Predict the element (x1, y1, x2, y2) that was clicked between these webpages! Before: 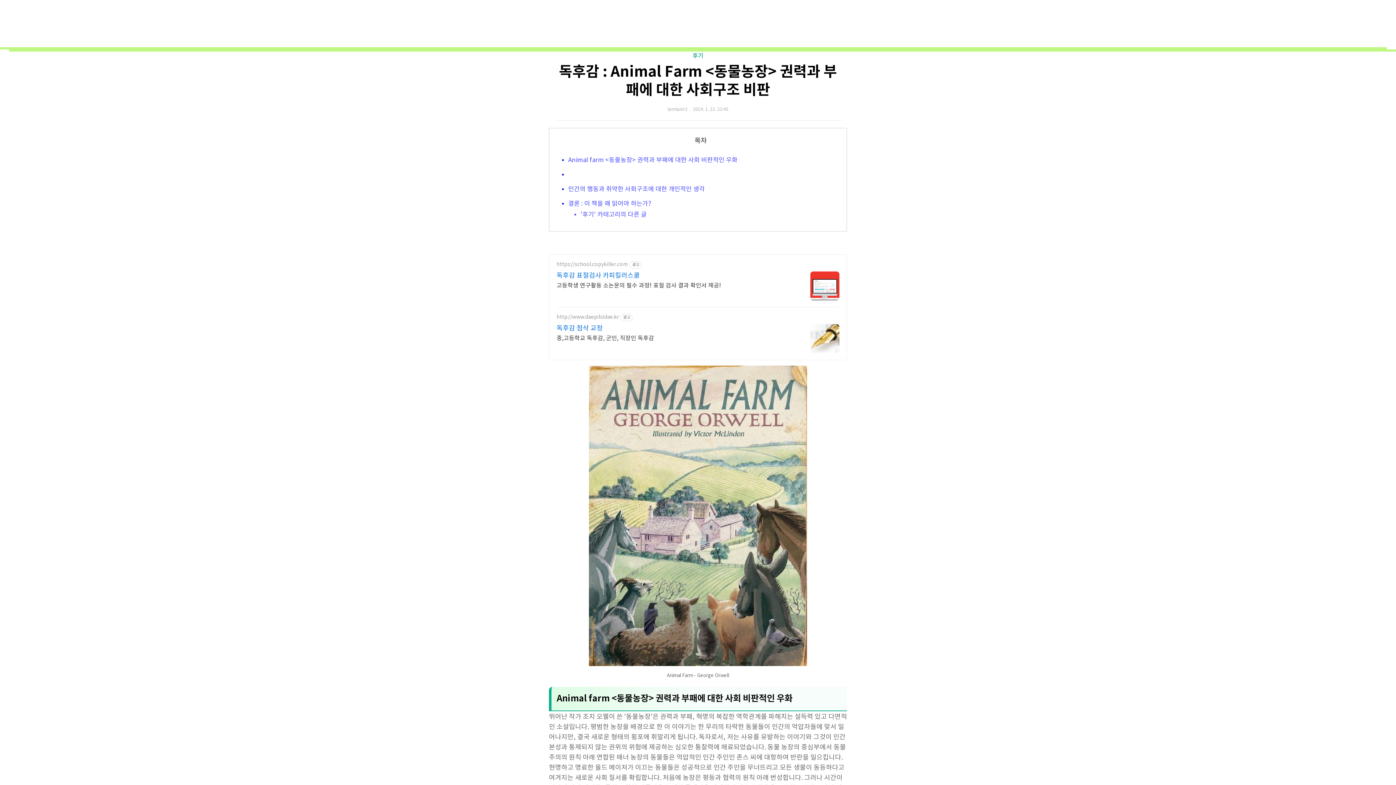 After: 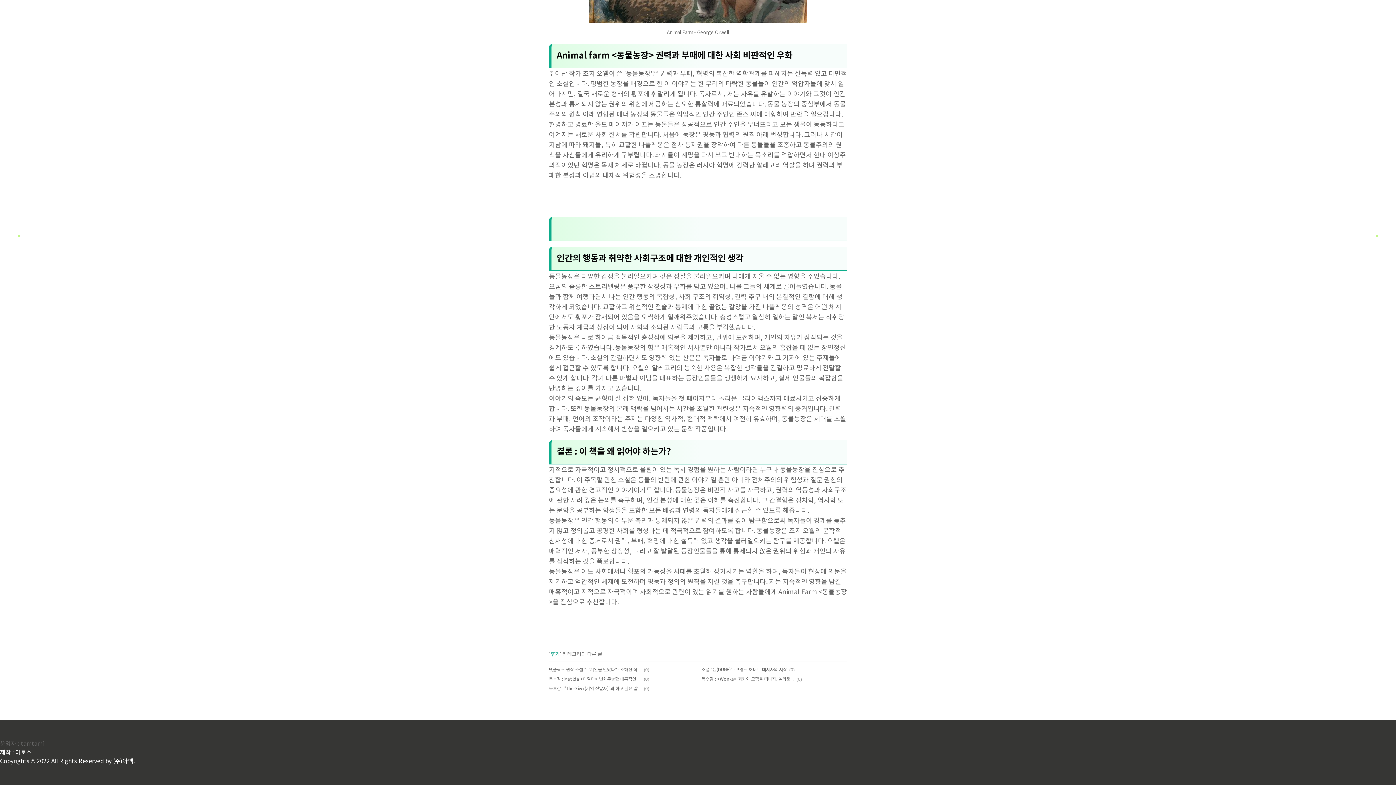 Action: bbox: (580, 210, 646, 217) label: '후기' 카테고리의 다른 글